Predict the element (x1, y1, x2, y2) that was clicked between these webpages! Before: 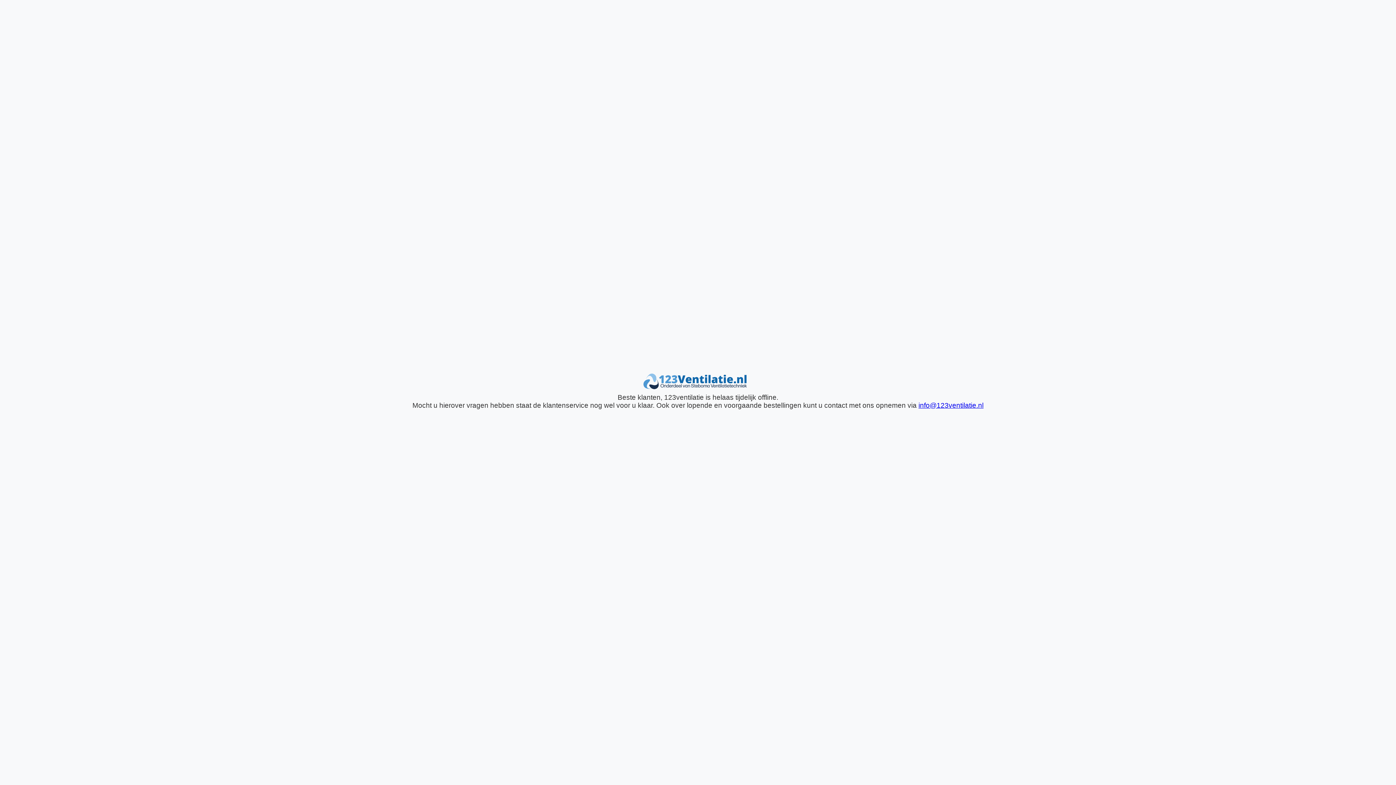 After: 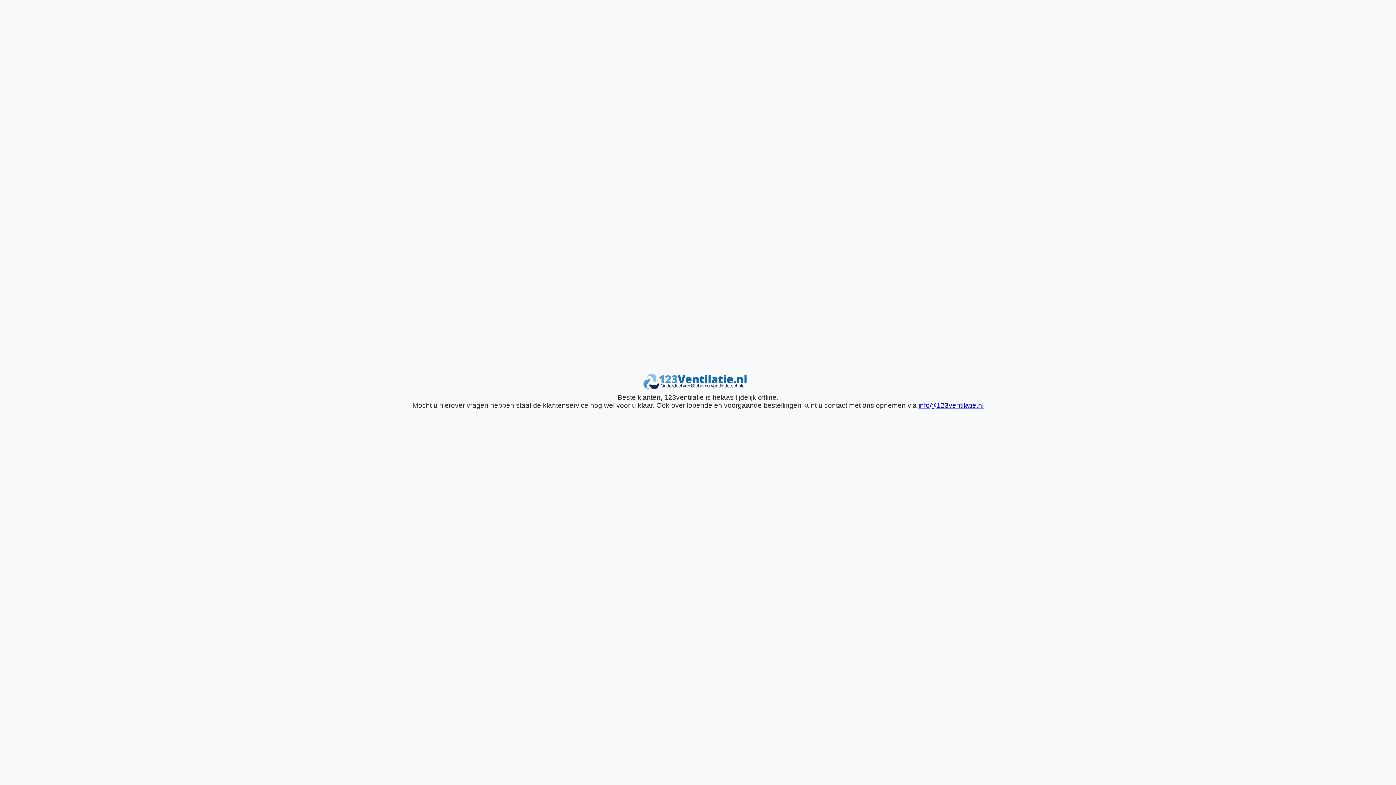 Action: label: info@123ventilatie.nl bbox: (918, 401, 983, 409)